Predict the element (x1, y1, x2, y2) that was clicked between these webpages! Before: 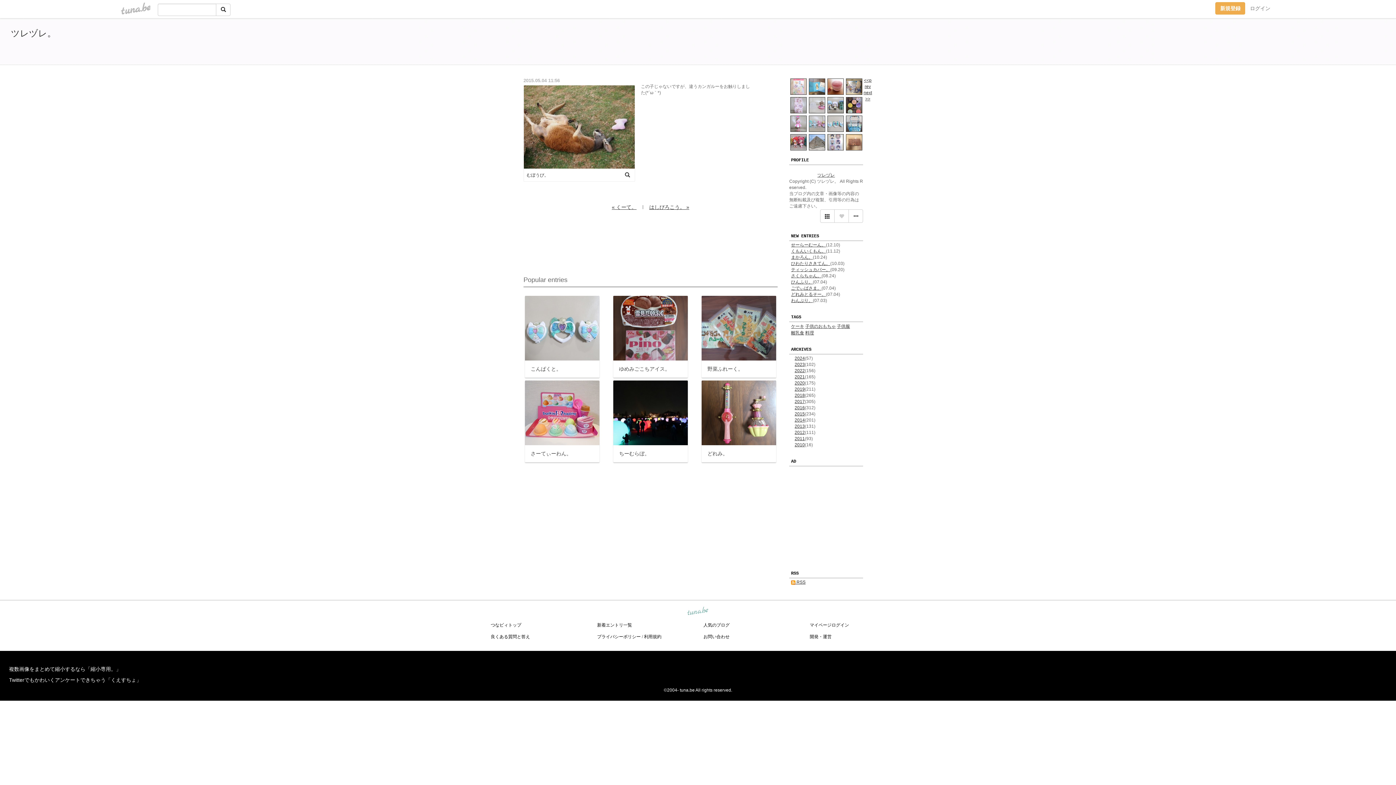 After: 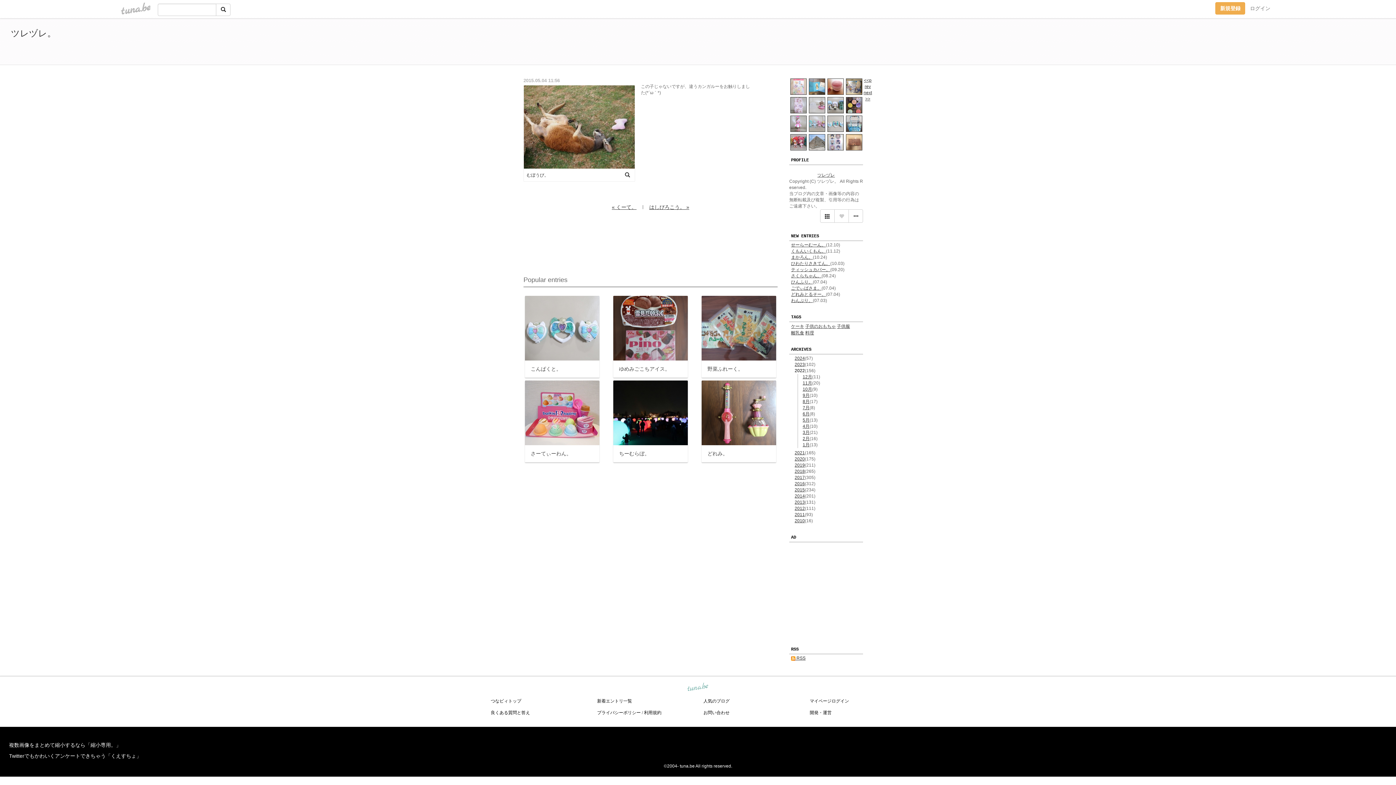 Action: bbox: (794, 368, 805, 373) label: 2022